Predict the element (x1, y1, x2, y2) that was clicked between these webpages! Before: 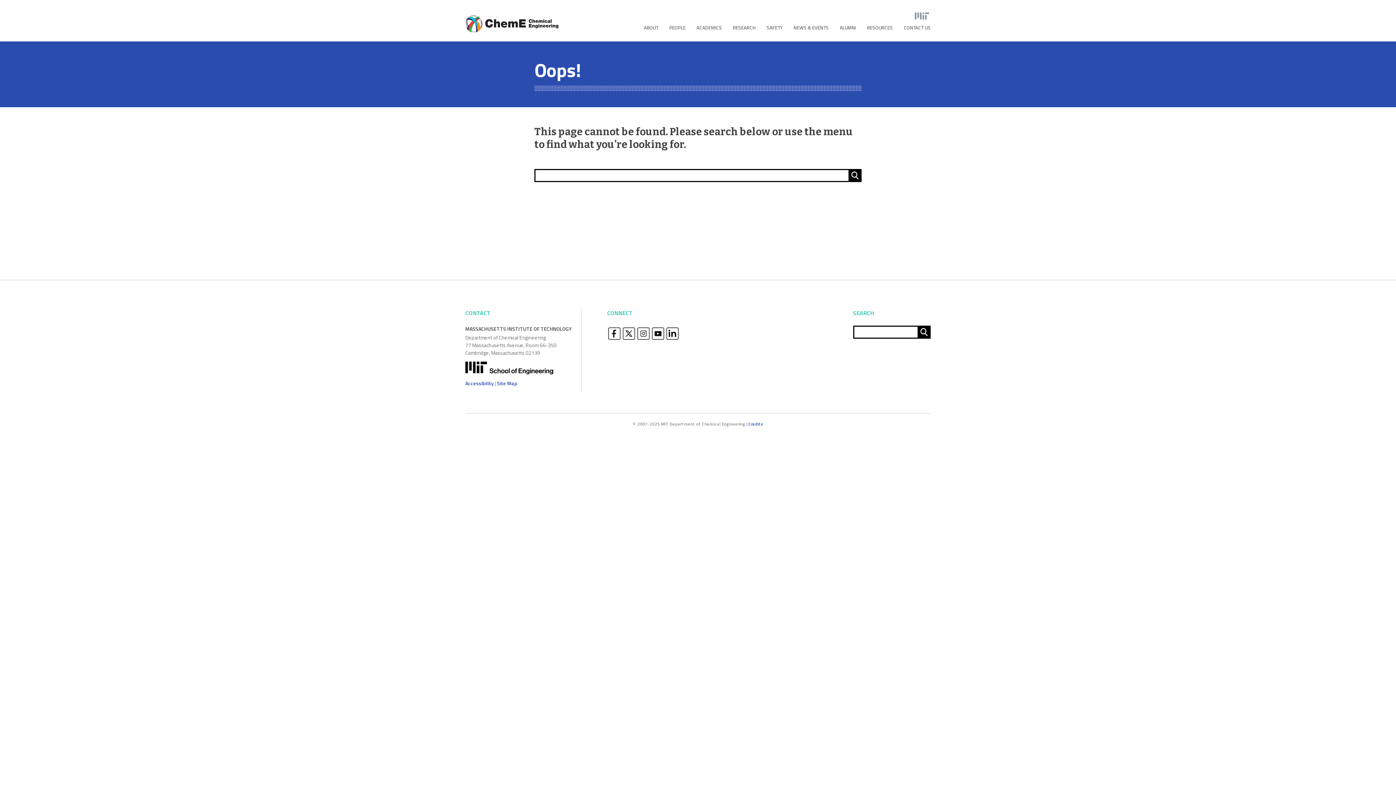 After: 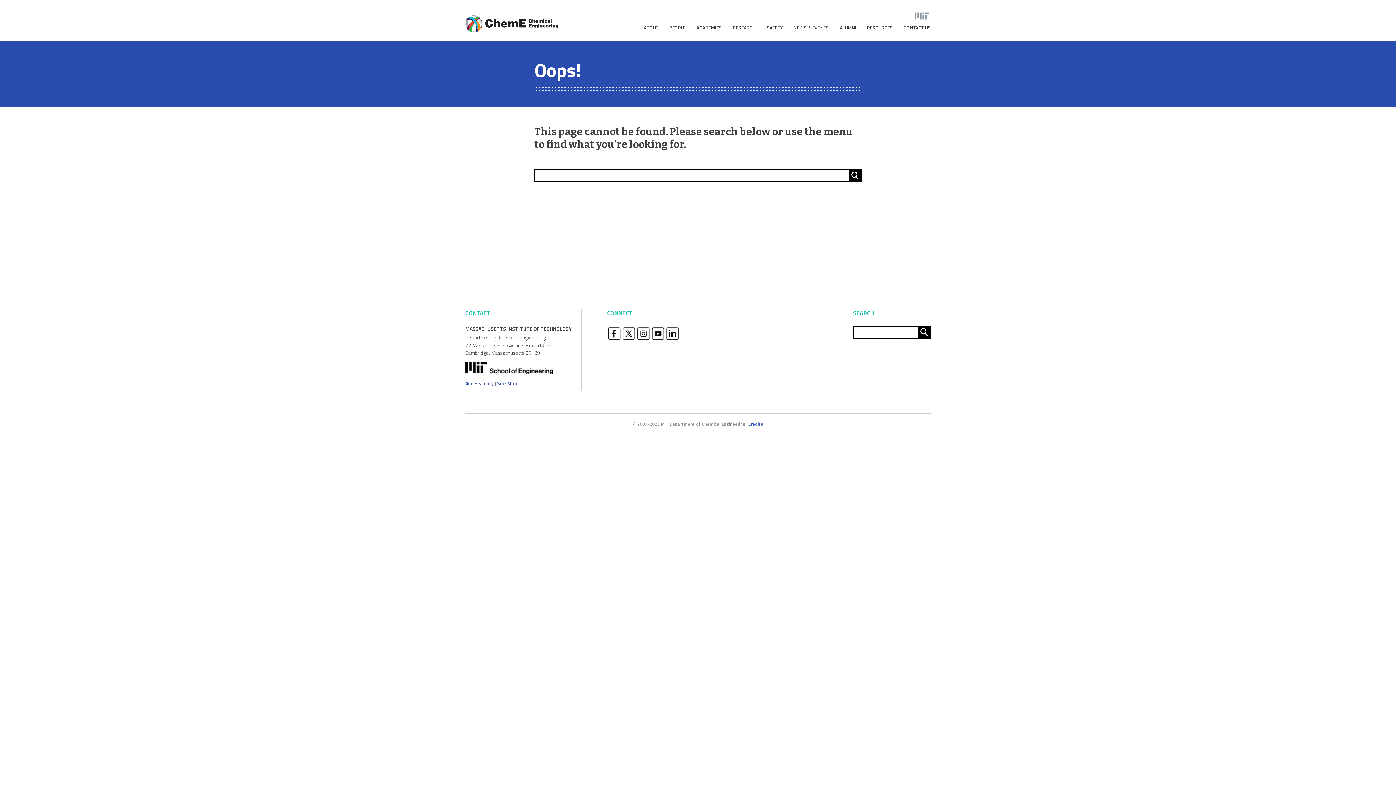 Action: bbox: (665, 335, 680, 343)